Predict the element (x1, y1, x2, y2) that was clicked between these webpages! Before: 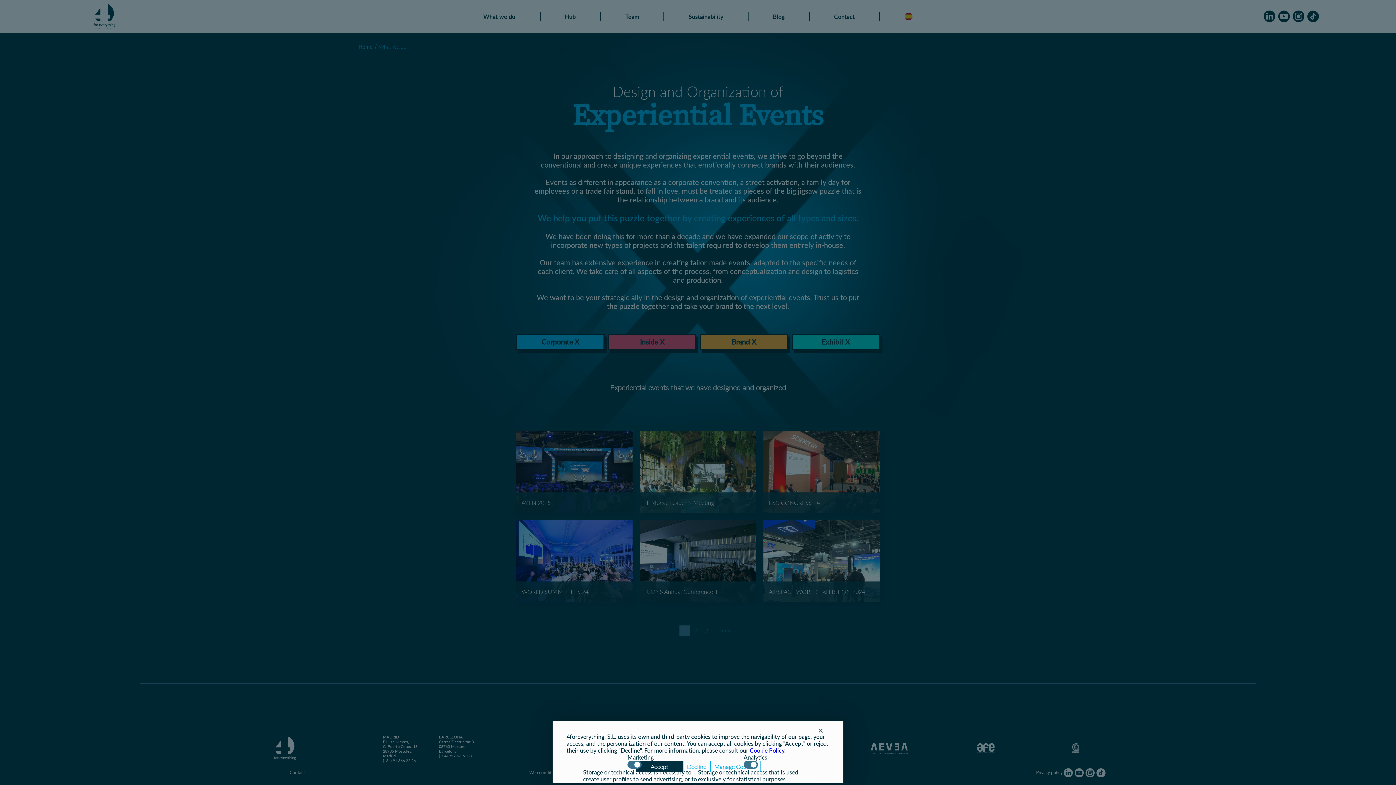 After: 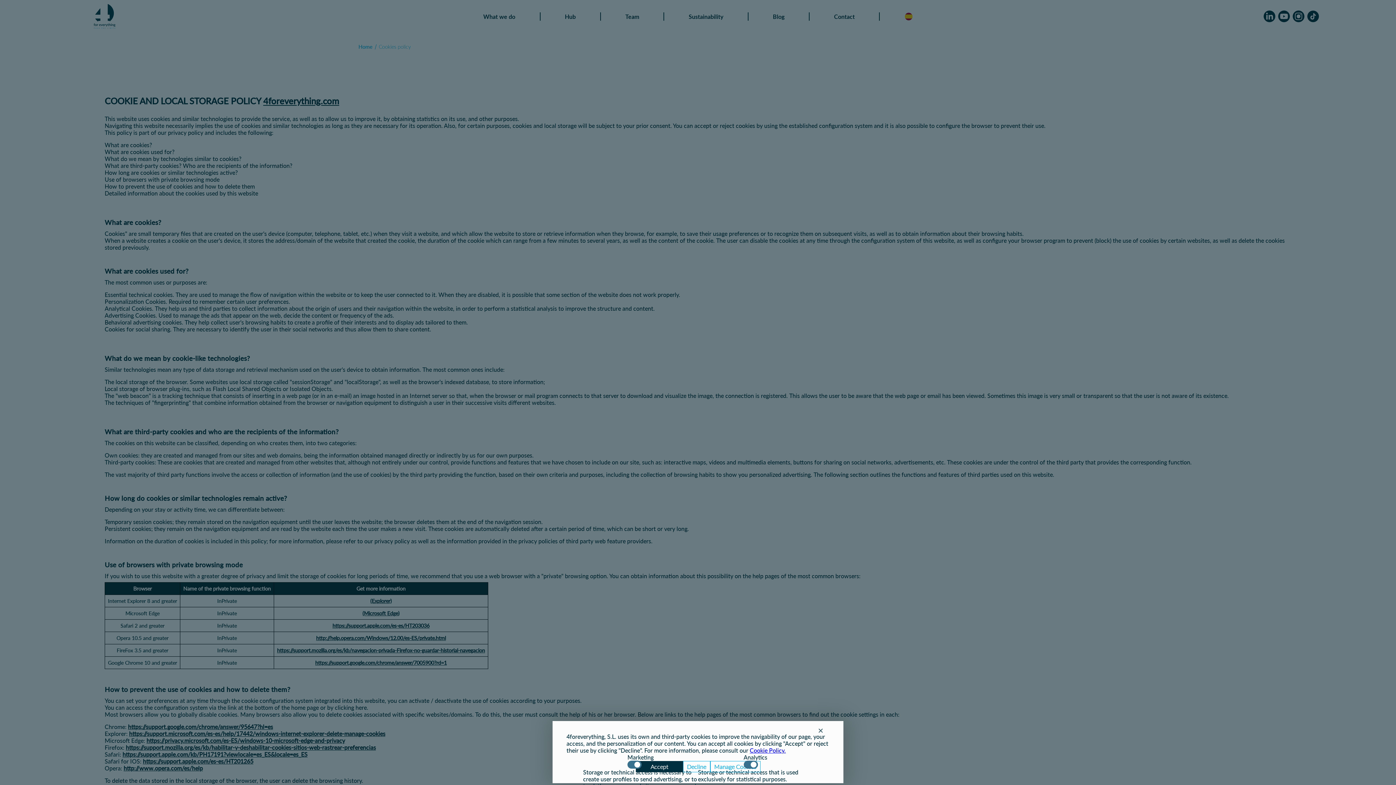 Action: bbox: (749, 747, 785, 754) label: Cookie Policy.